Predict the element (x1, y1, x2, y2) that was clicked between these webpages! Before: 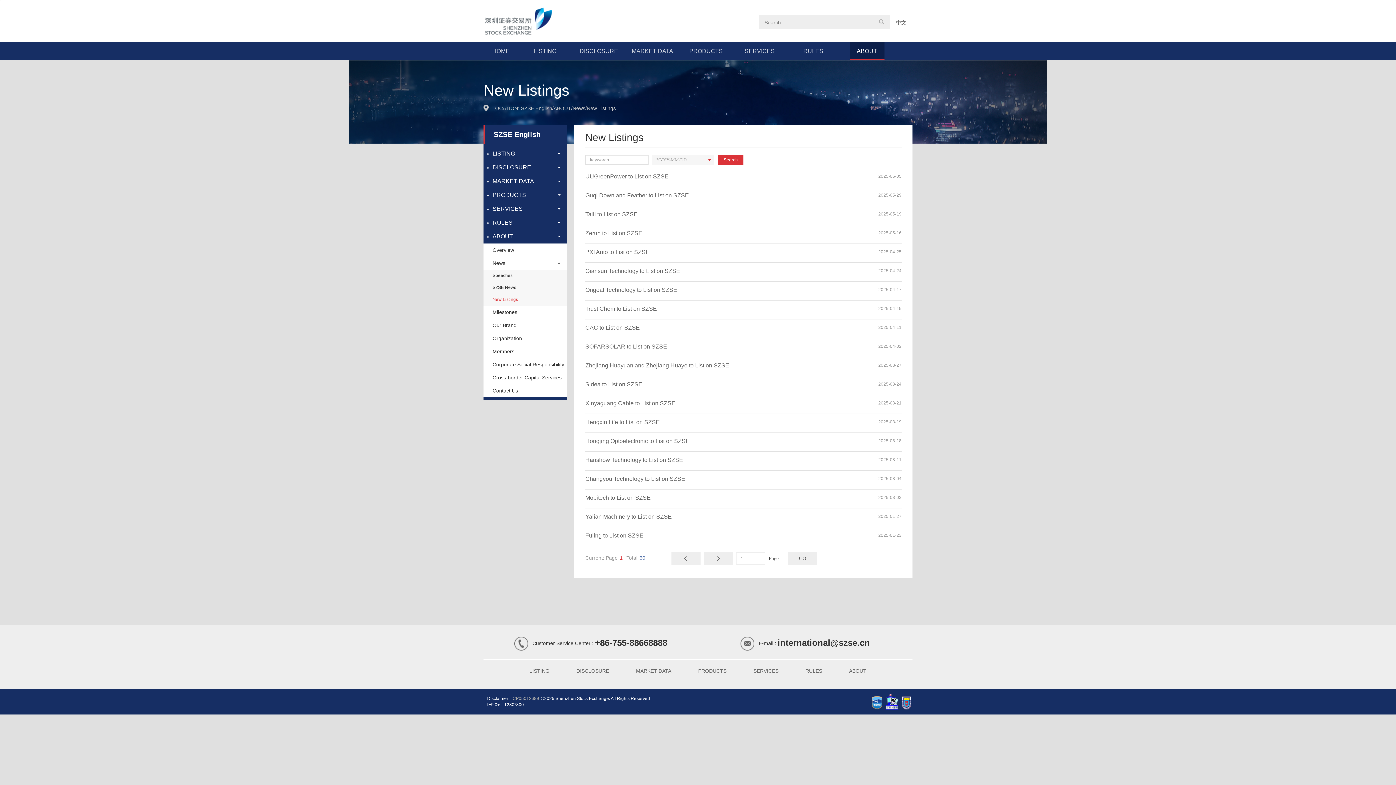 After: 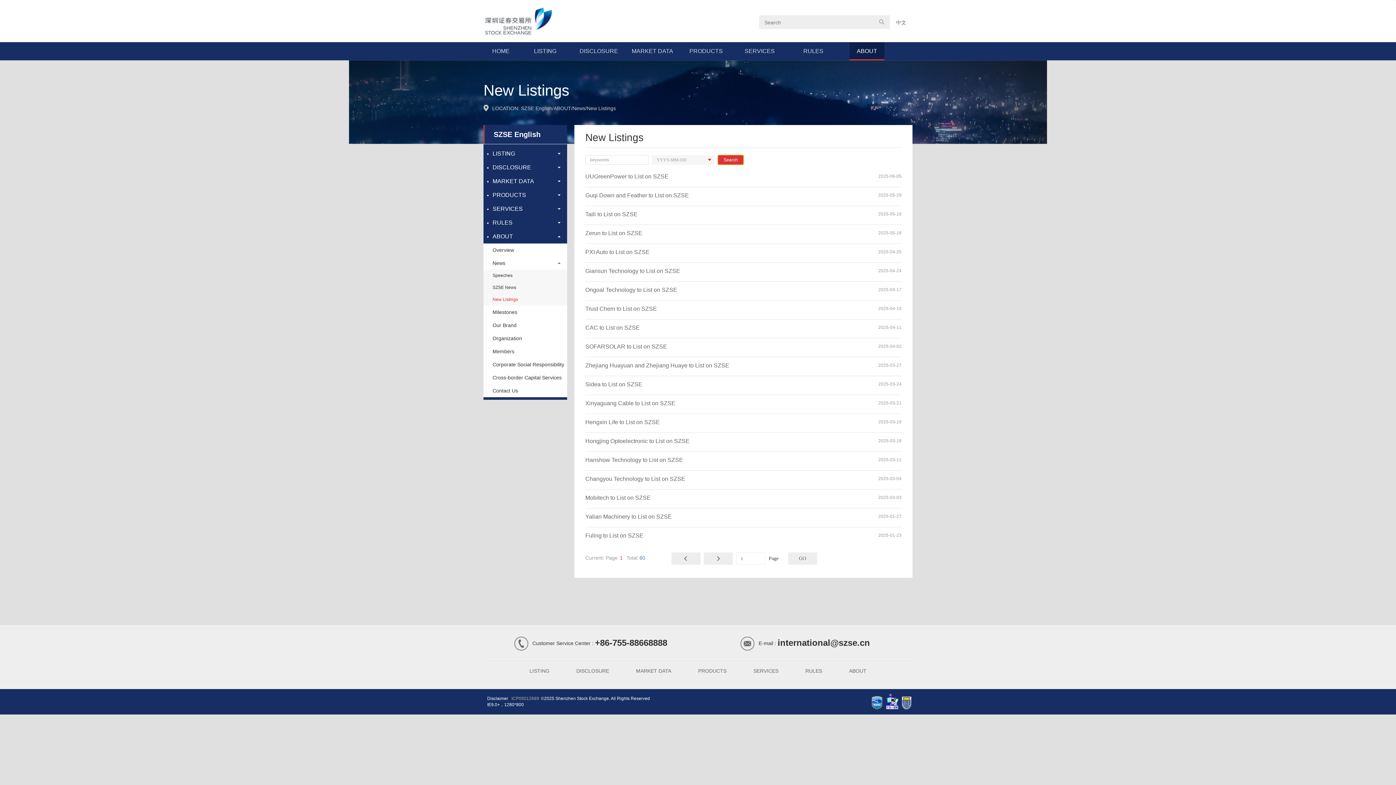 Action: bbox: (718, 155, 743, 164) label: Search